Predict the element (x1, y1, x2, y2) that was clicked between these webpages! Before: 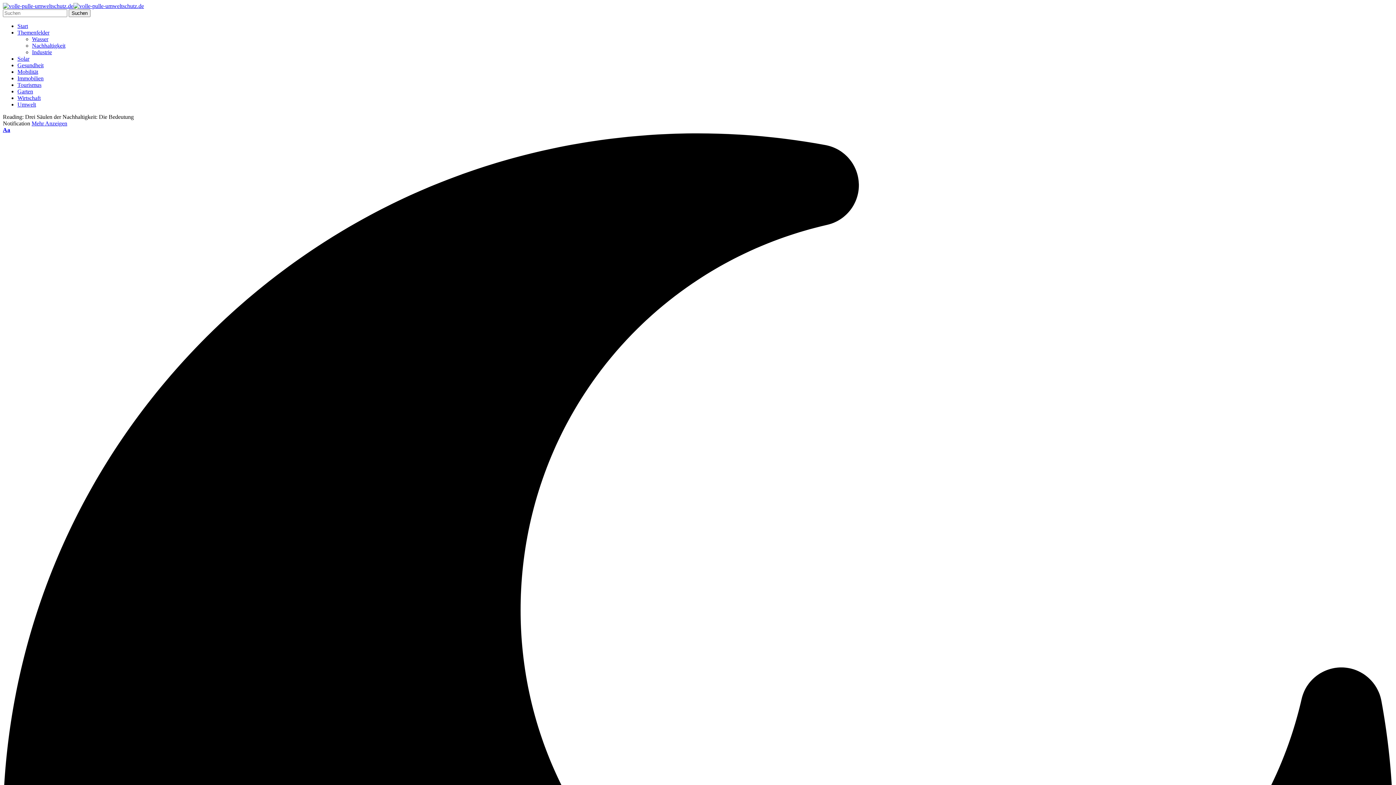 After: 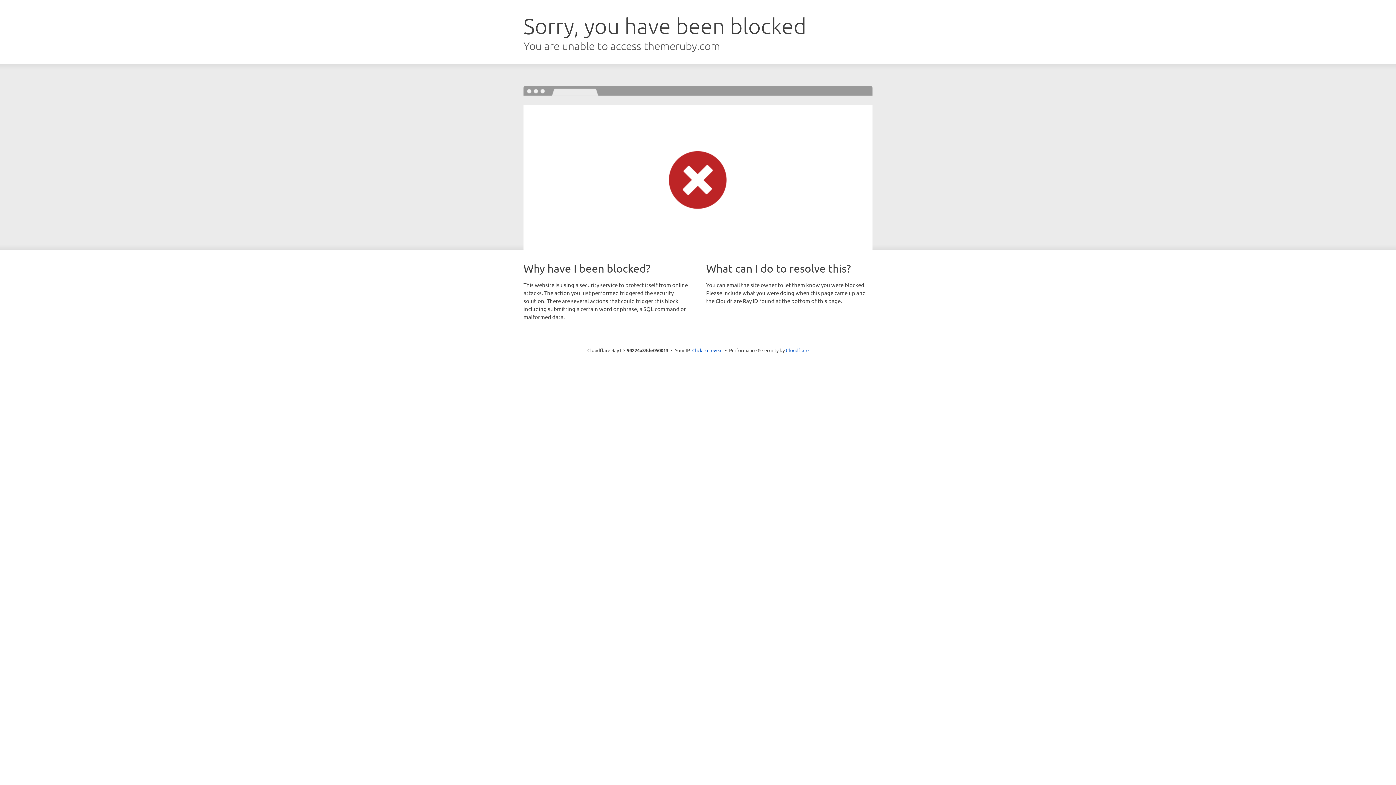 Action: bbox: (31, 120, 67, 126) label: Mehr Anzeigen